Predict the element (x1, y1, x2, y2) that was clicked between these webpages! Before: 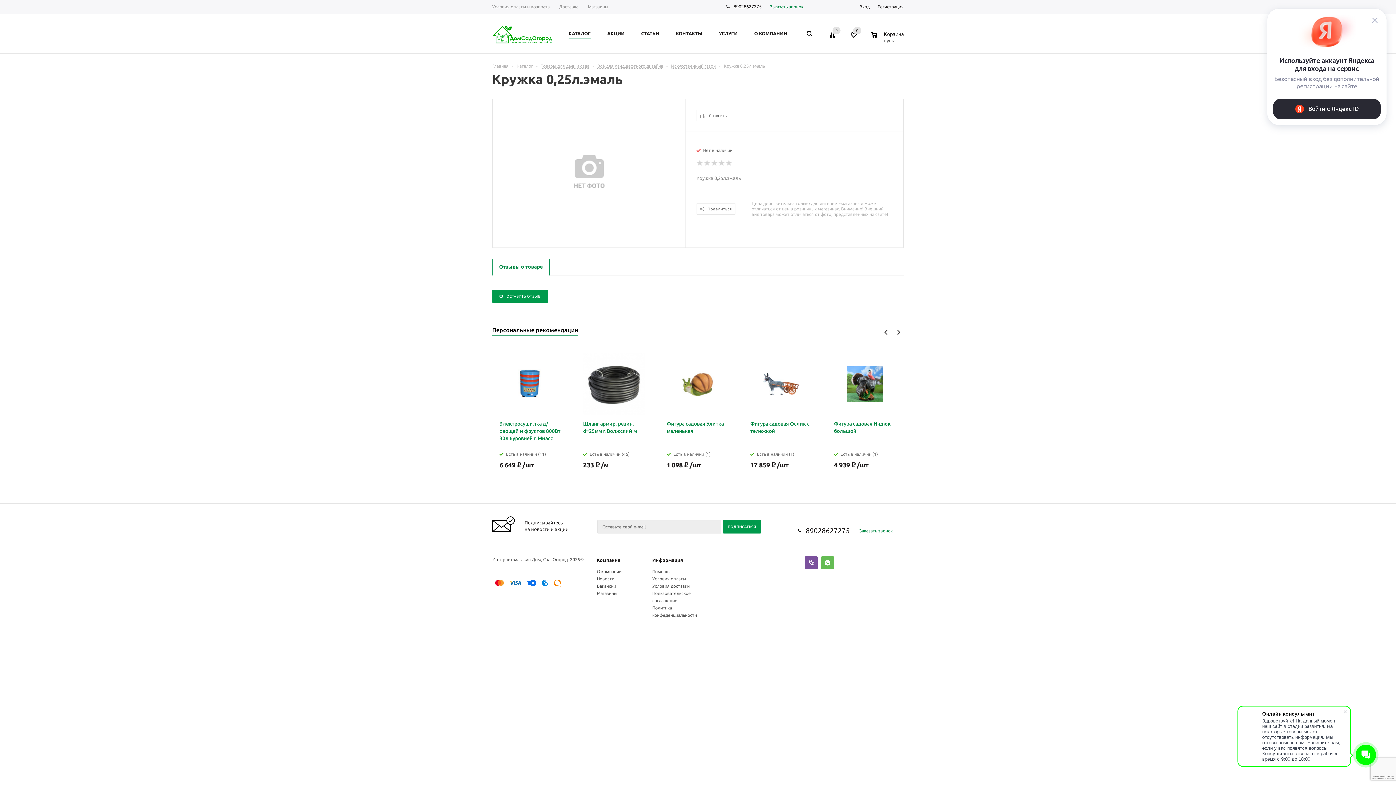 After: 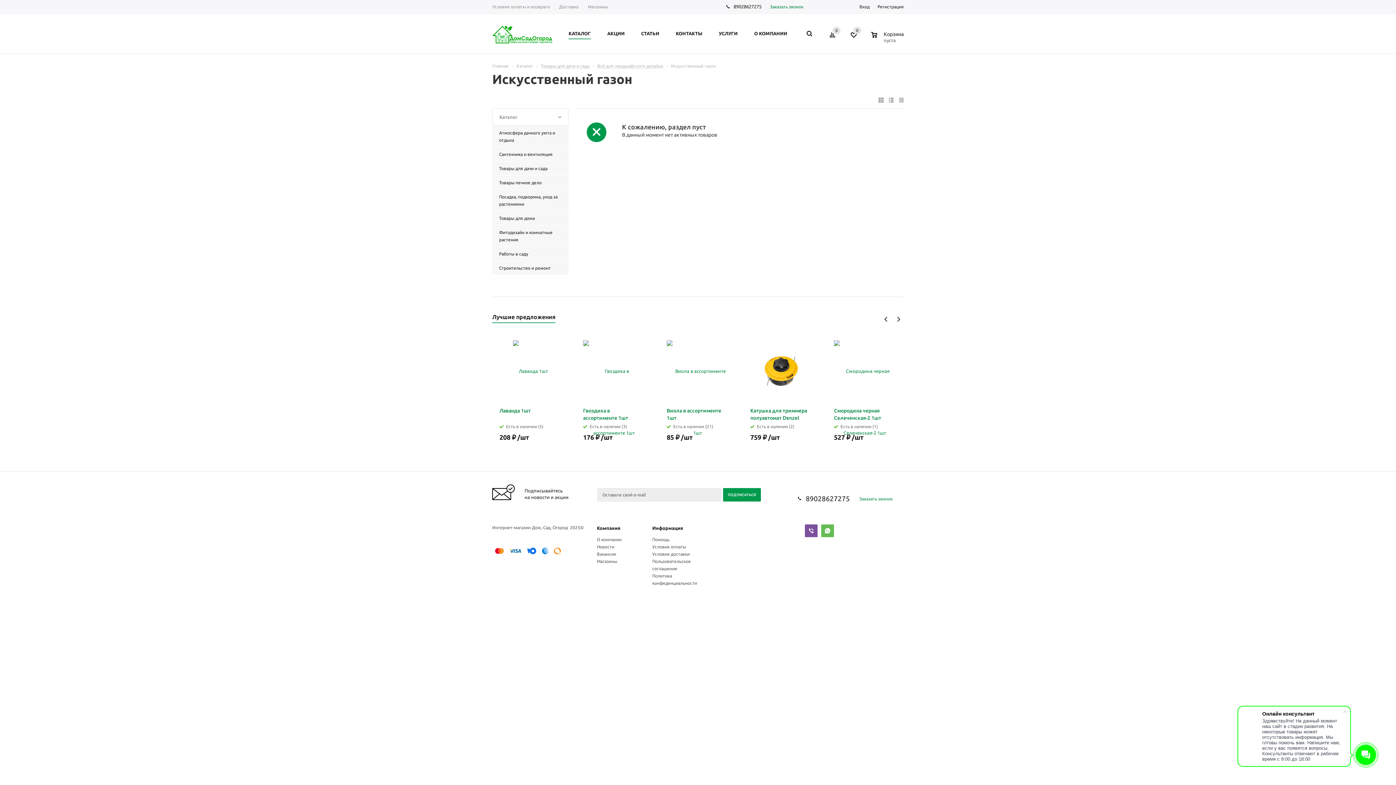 Action: label: Искусственный газон bbox: (671, 63, 716, 68)